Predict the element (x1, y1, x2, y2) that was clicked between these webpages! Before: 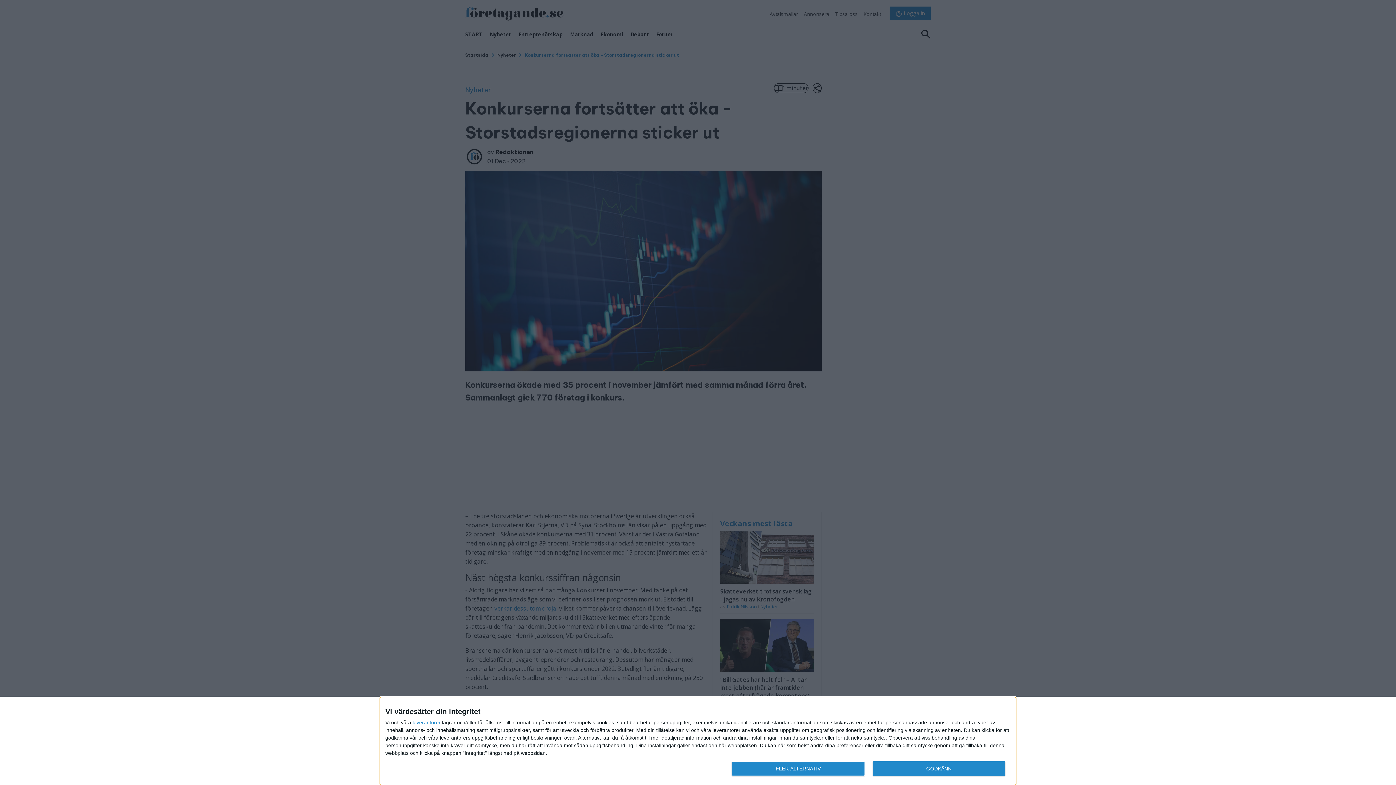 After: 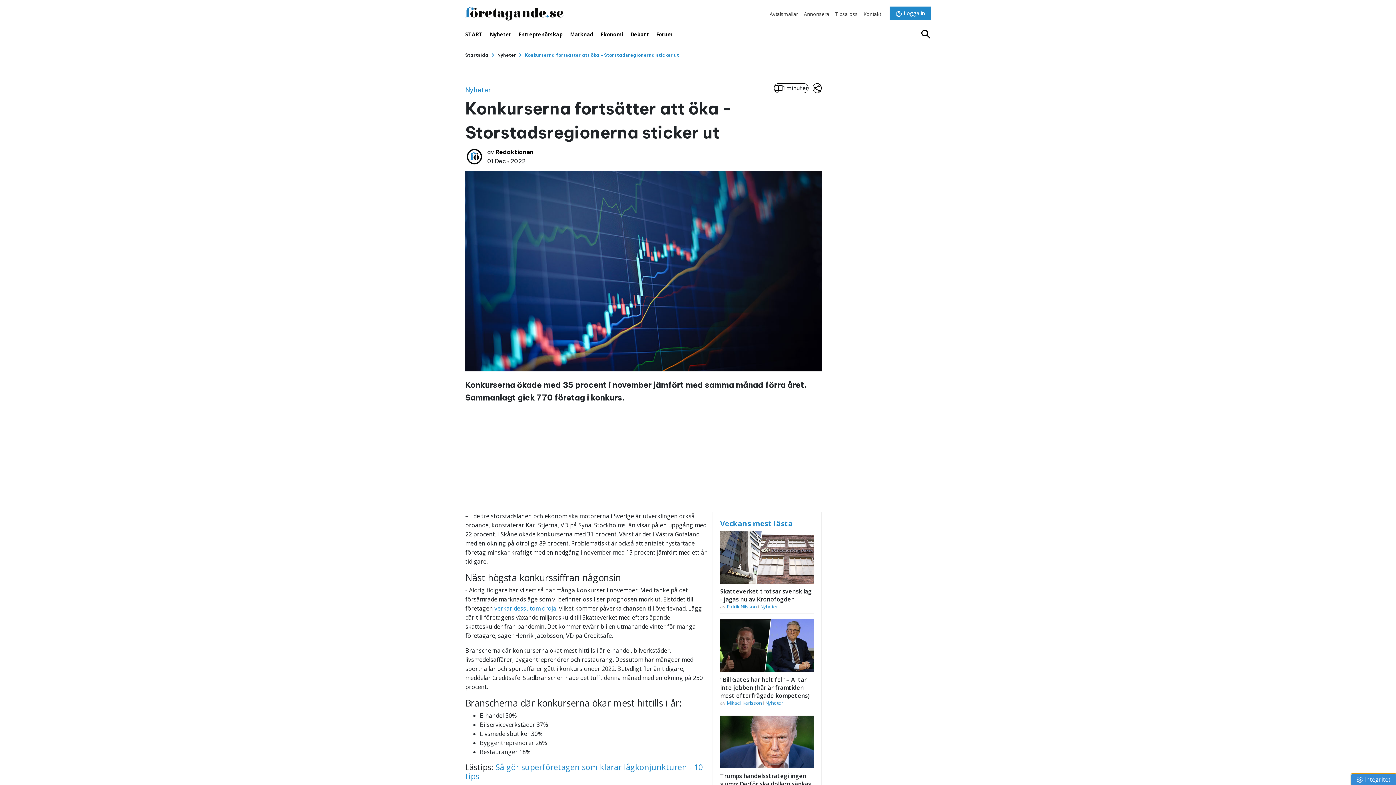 Action: bbox: (872, 761, 1005, 776) label: GODKÄNN